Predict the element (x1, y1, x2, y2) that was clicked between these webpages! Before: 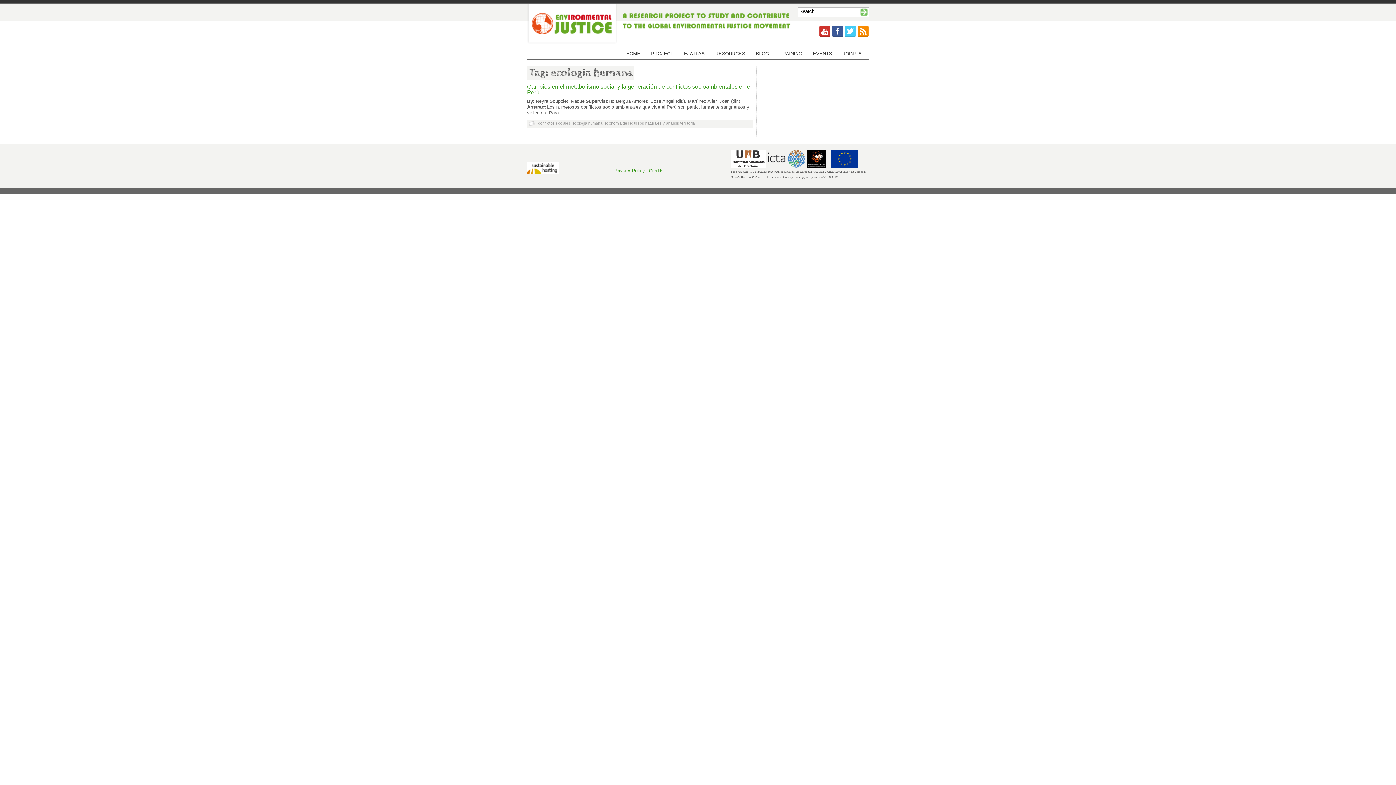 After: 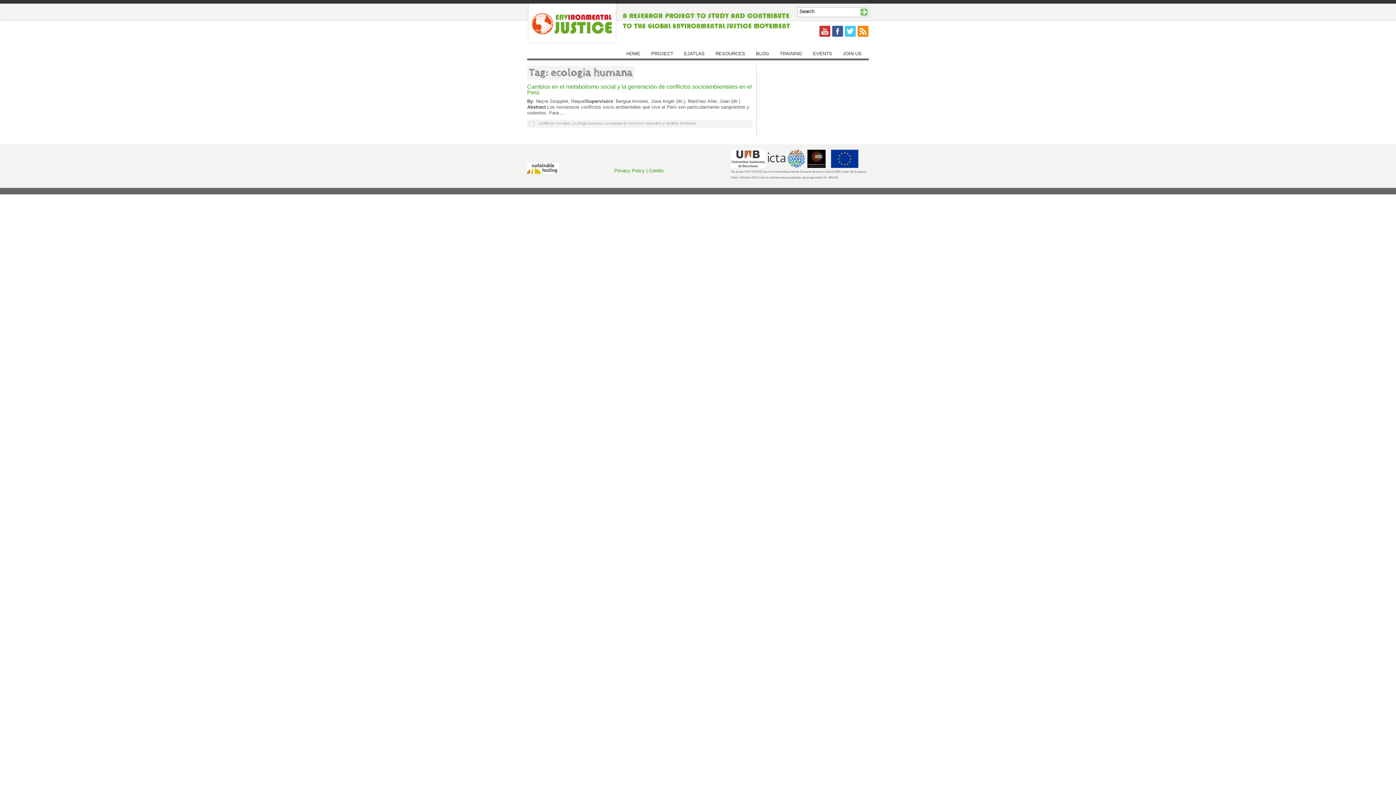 Action: bbox: (832, 33, 843, 37)